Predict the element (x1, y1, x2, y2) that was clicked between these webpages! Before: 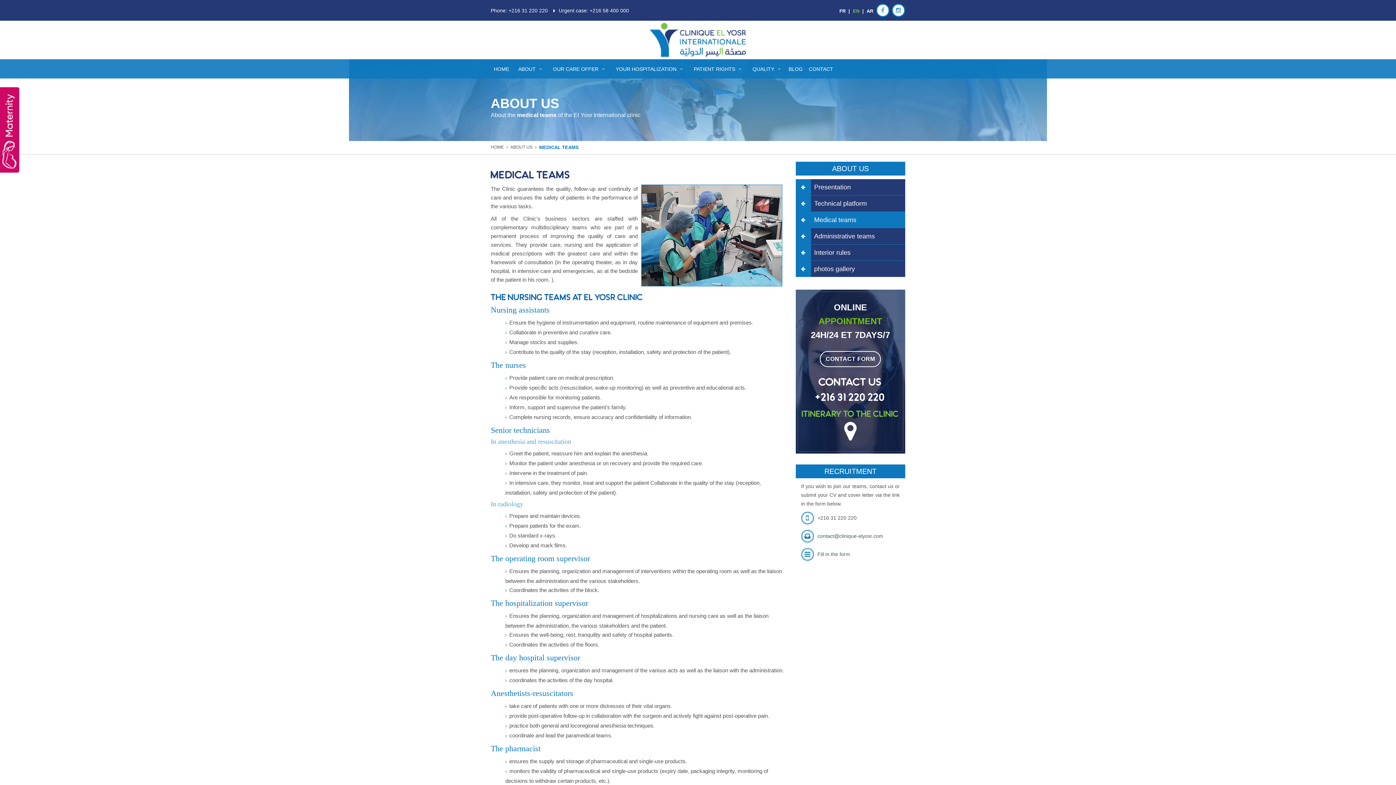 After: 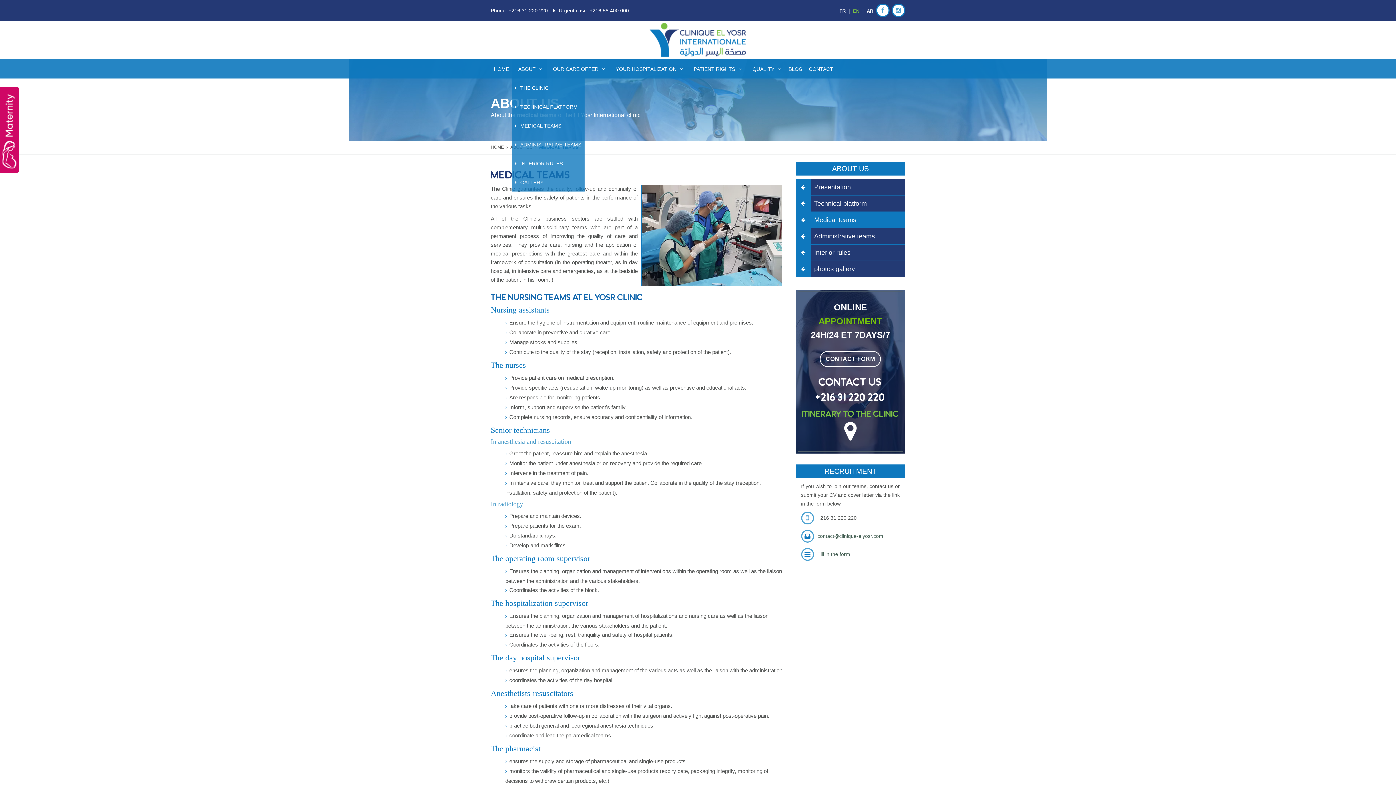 Action: bbox: (512, 59, 547, 78) label: ABOUT